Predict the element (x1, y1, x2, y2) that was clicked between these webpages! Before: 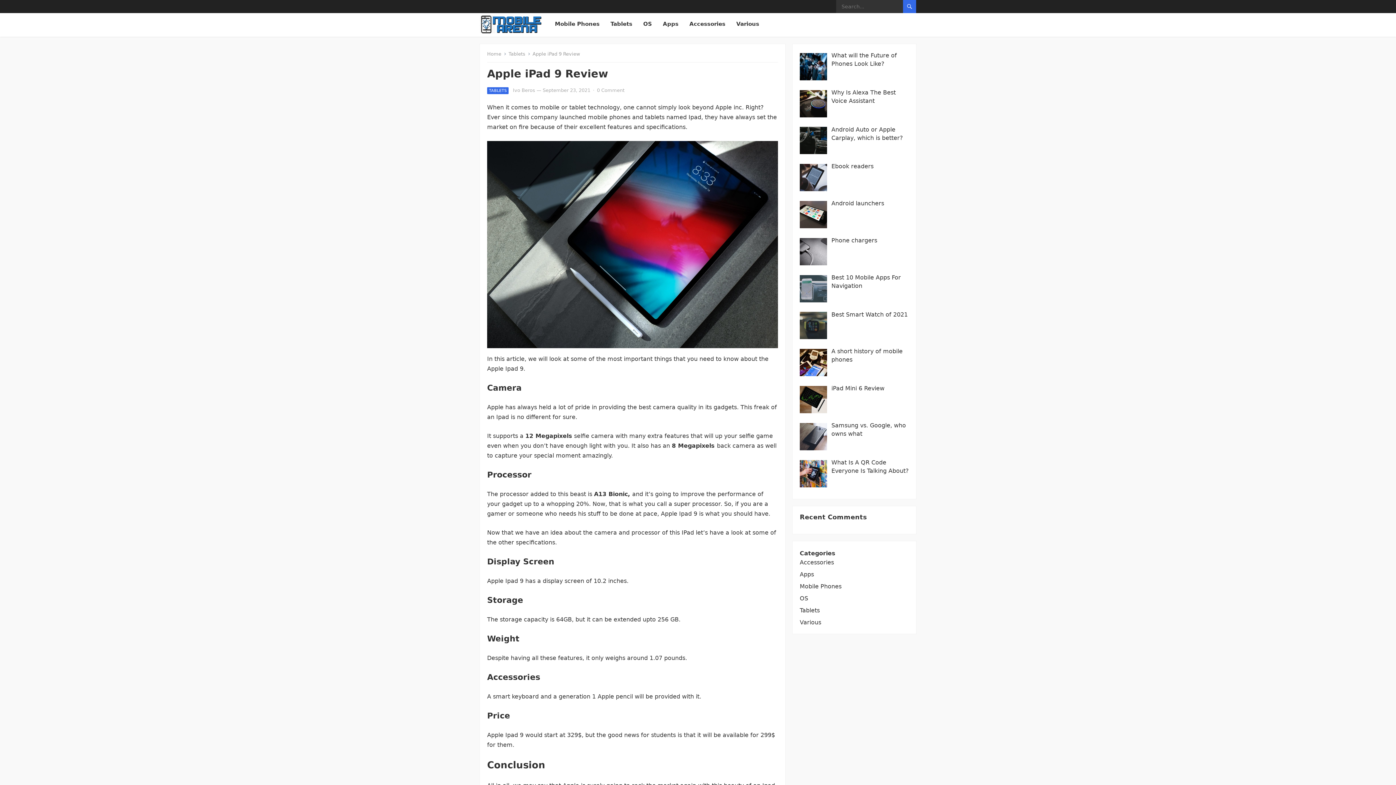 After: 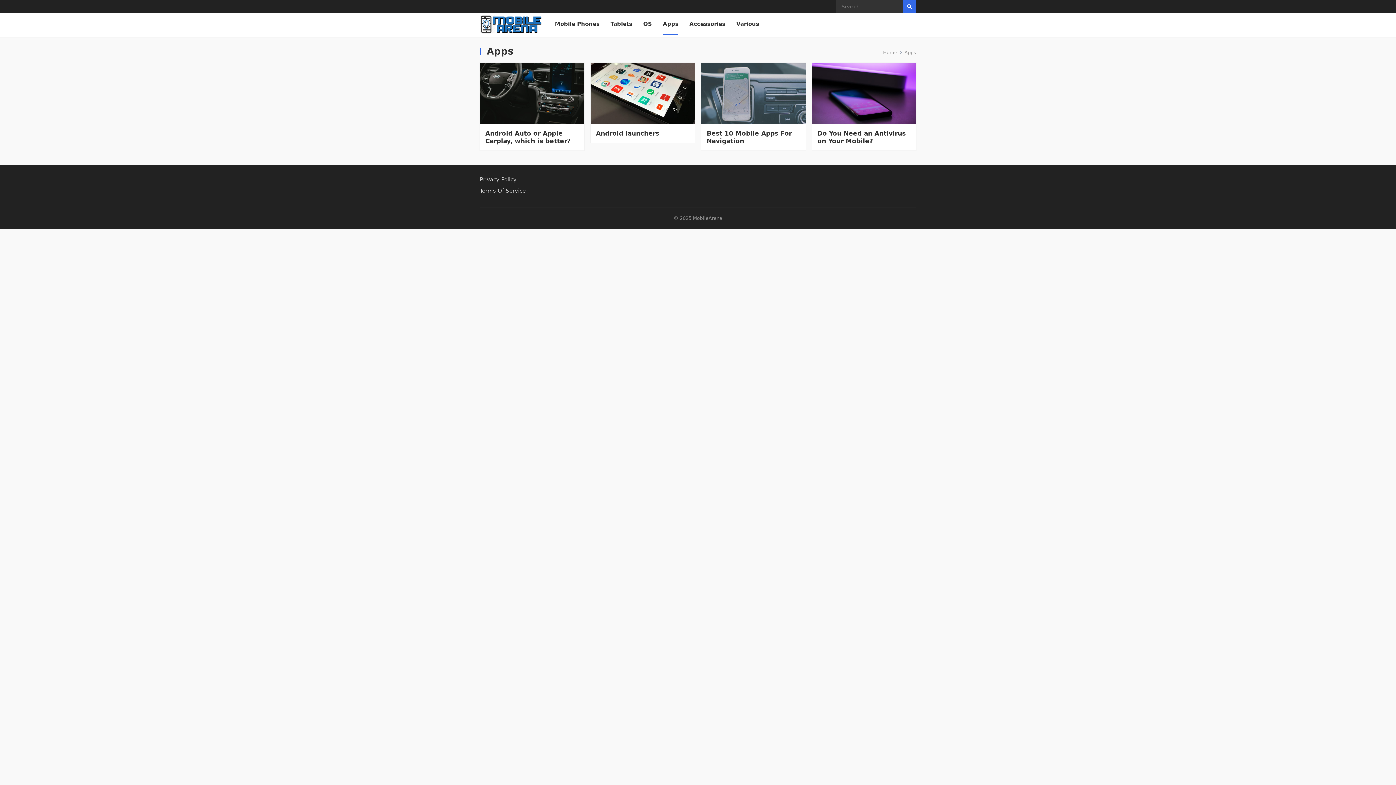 Action: bbox: (663, 13, 678, 34) label: Apps